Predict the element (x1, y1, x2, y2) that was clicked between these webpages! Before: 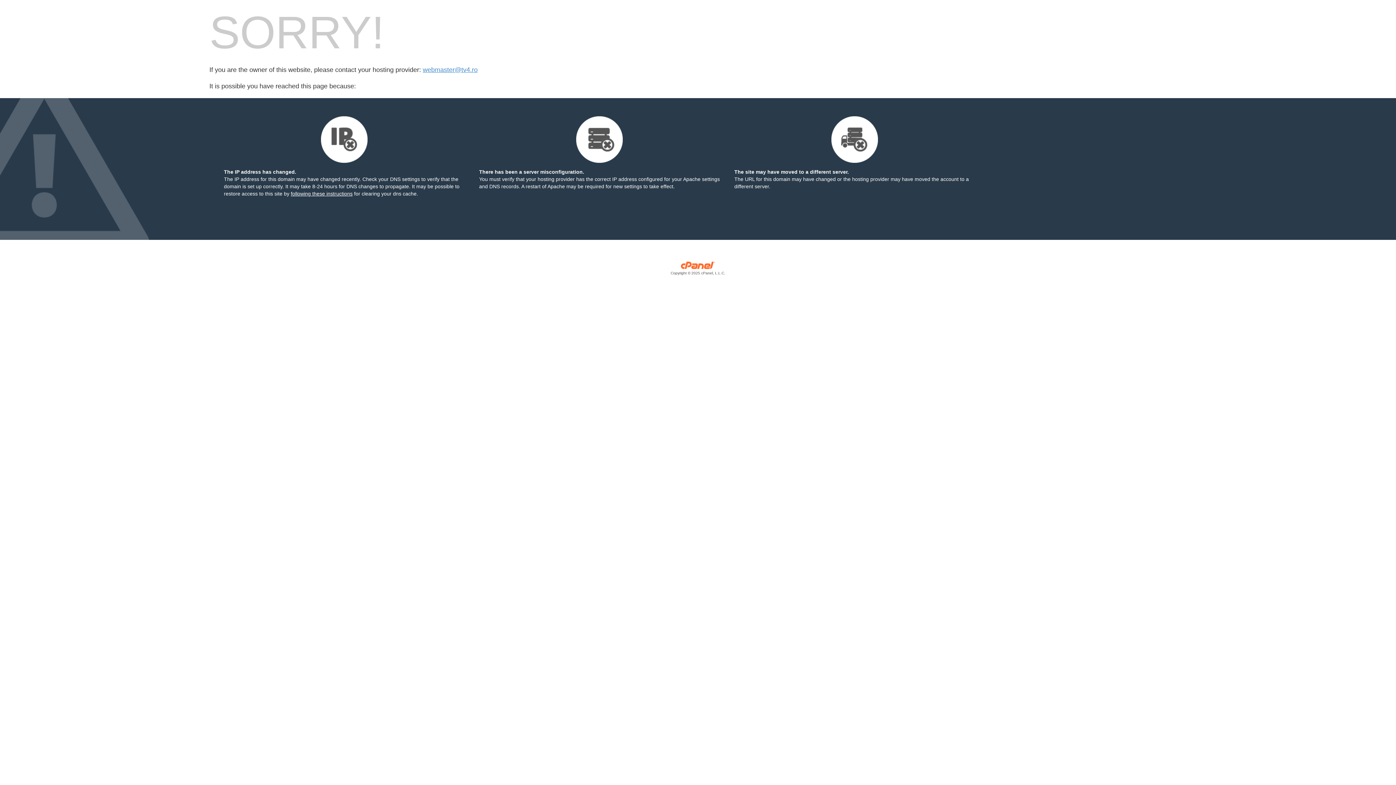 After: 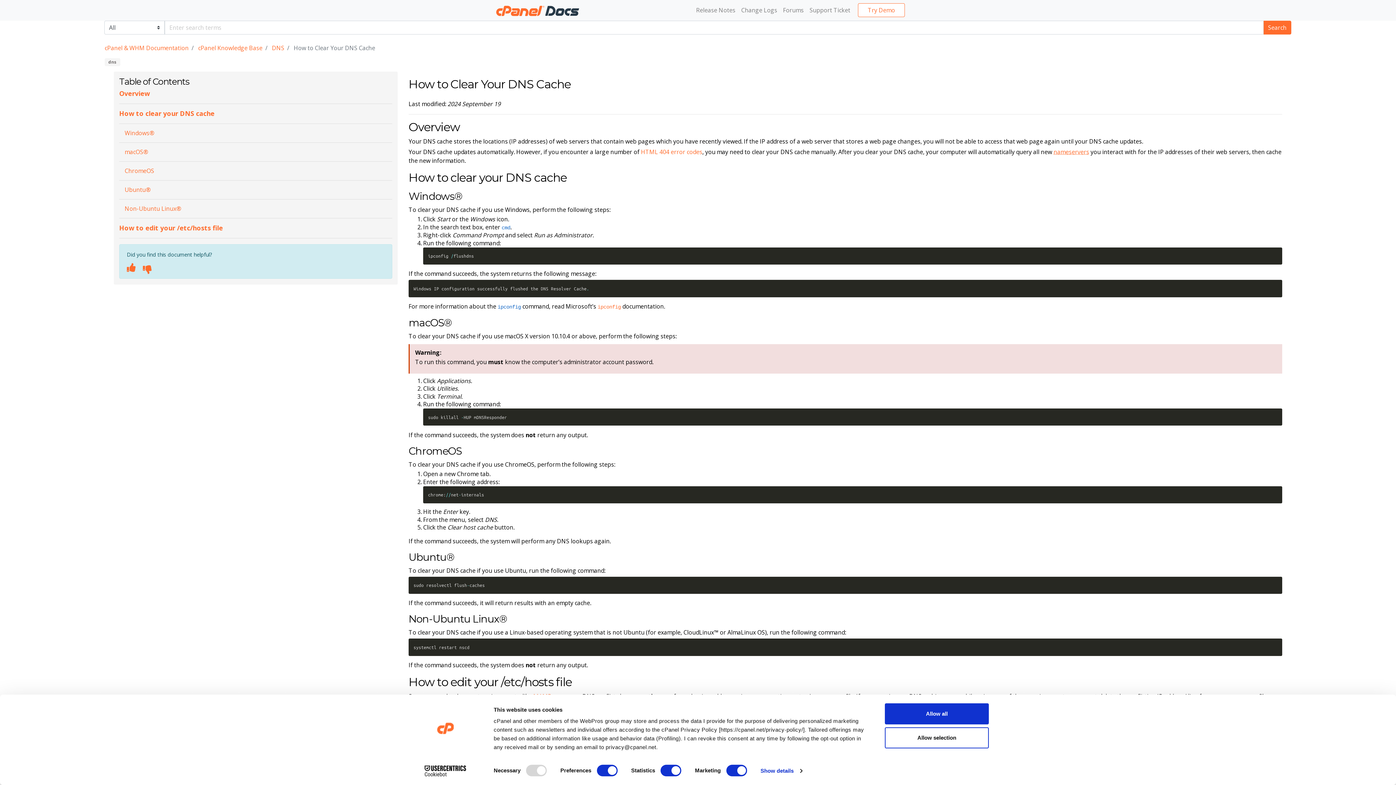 Action: label: following these instructions bbox: (290, 190, 352, 196)